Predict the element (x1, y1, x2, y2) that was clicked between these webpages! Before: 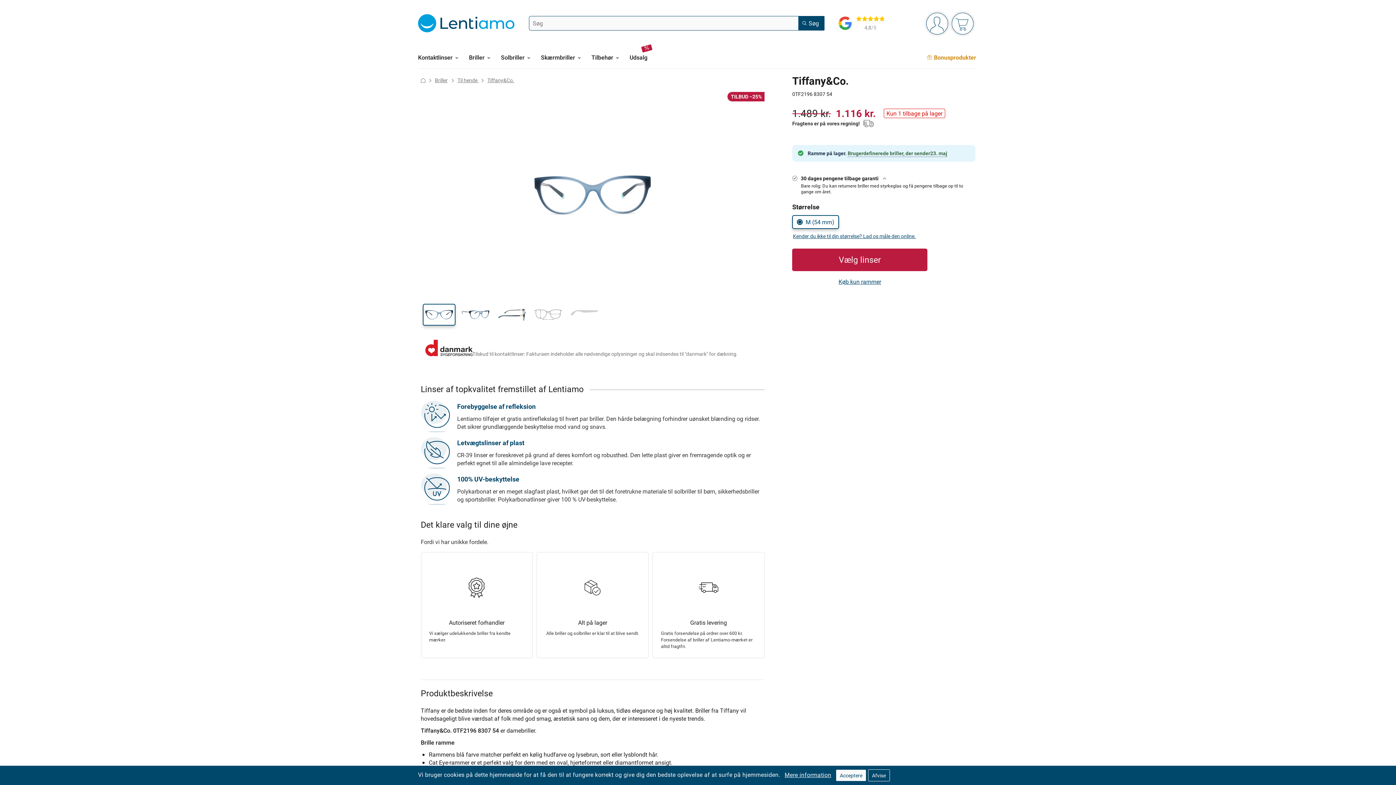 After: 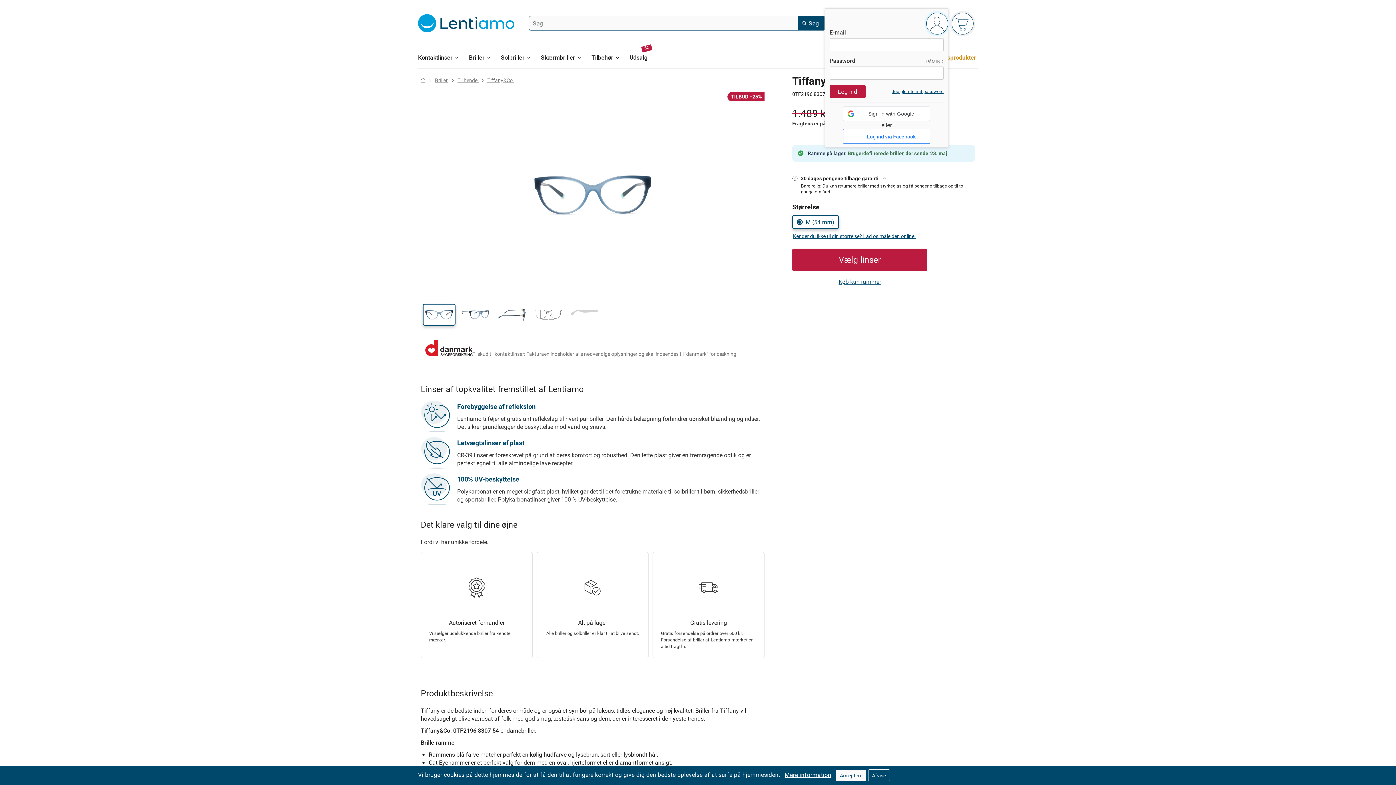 Action: label: Log ind bbox: (926, 12, 948, 34)